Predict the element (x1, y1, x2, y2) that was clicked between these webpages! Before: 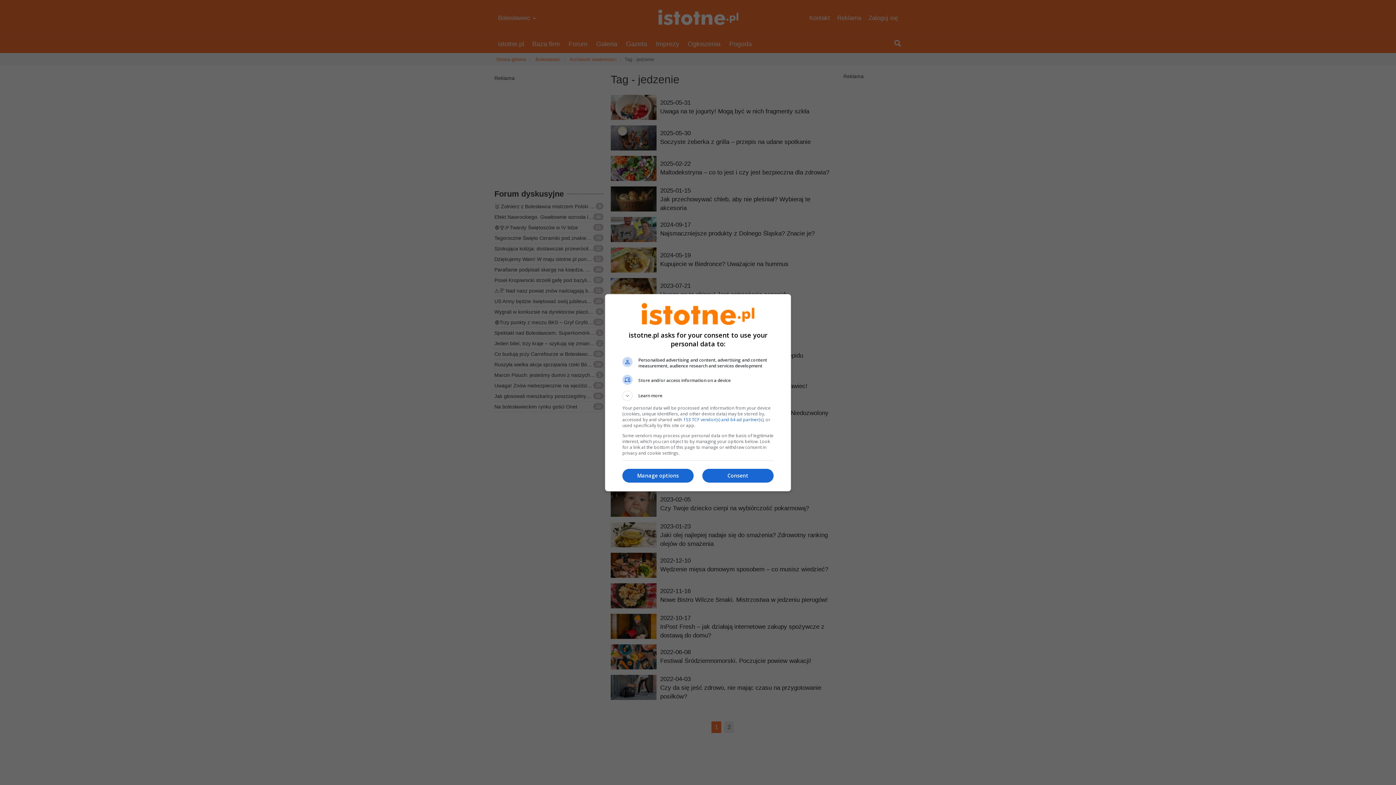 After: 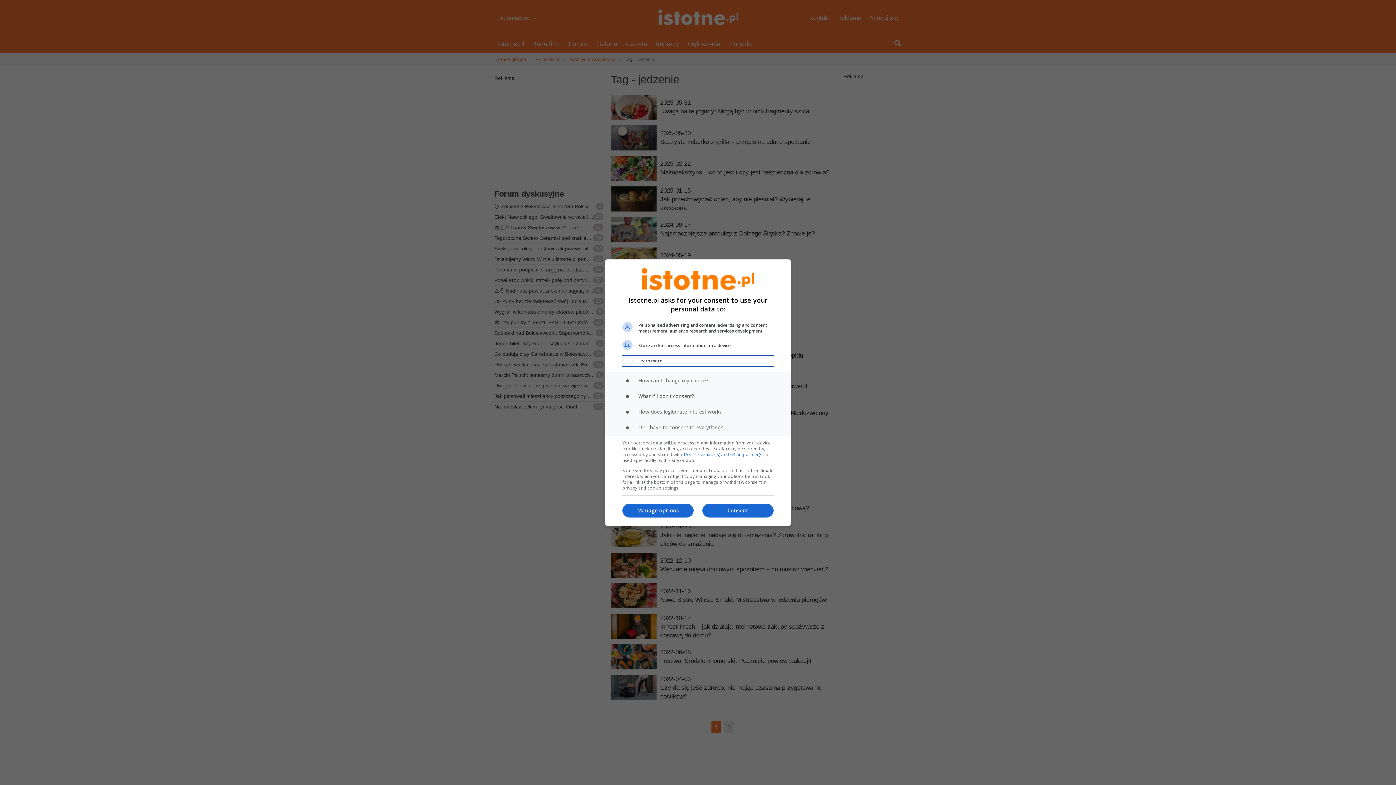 Action: bbox: (622, 390, 773, 400) label: Learn more